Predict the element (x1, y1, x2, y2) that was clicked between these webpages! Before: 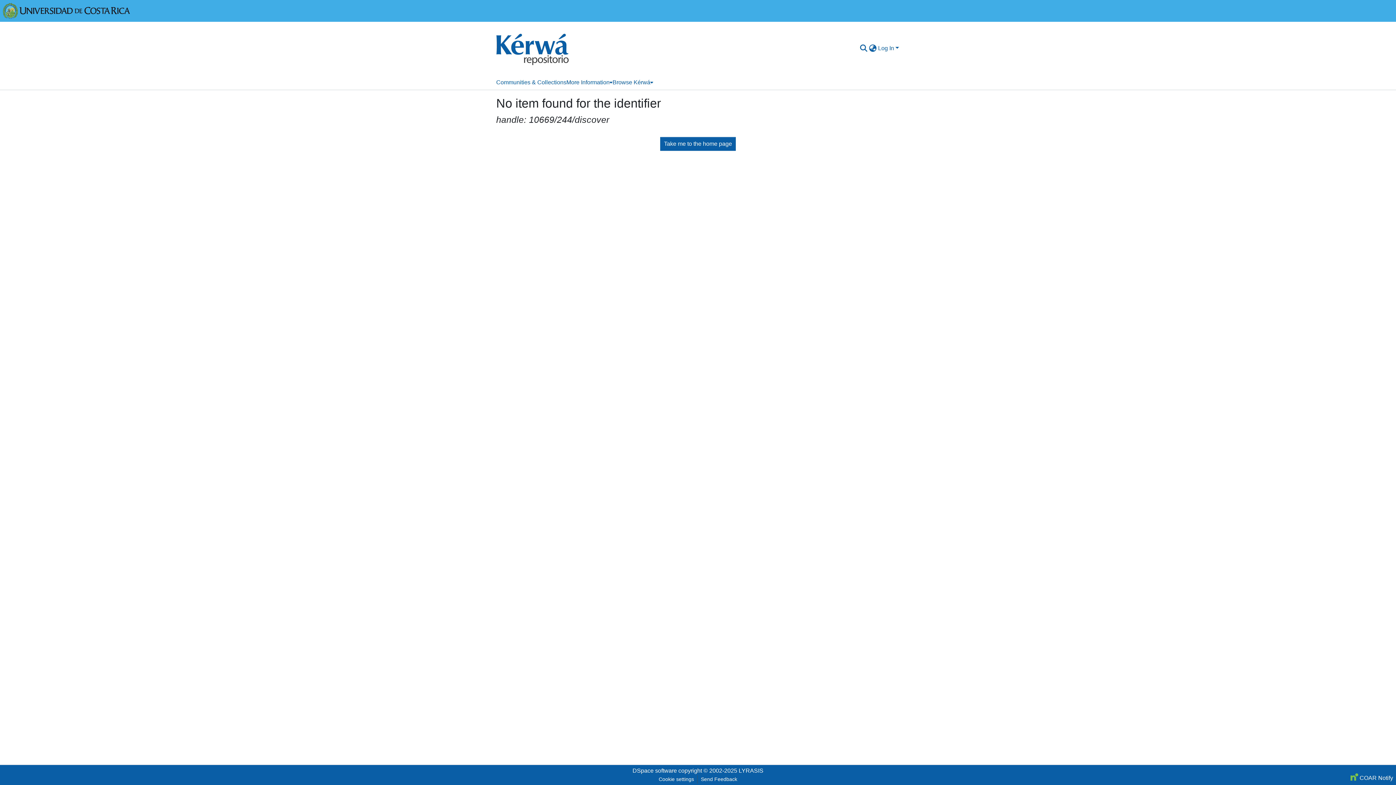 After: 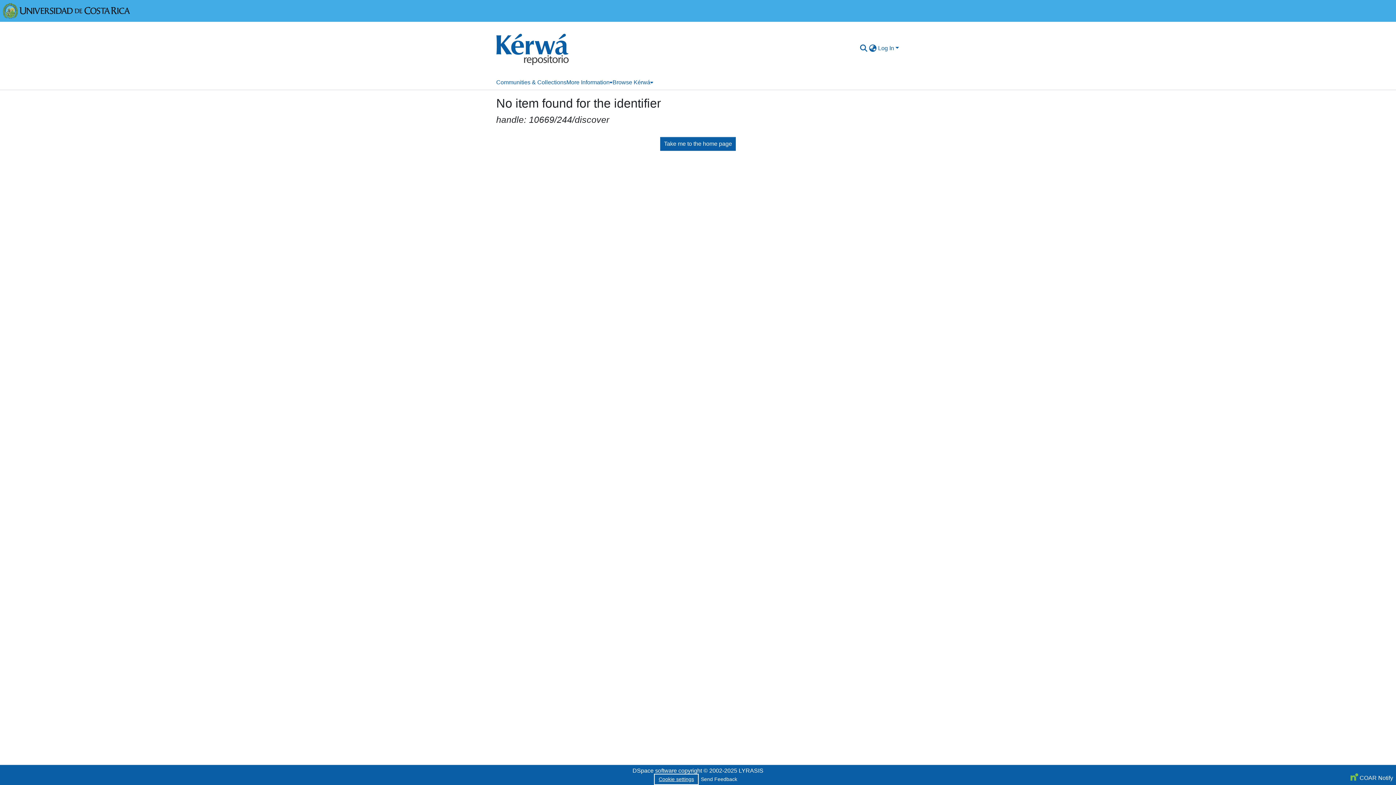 Action: bbox: (655, 775, 697, 784) label: Cookie settings